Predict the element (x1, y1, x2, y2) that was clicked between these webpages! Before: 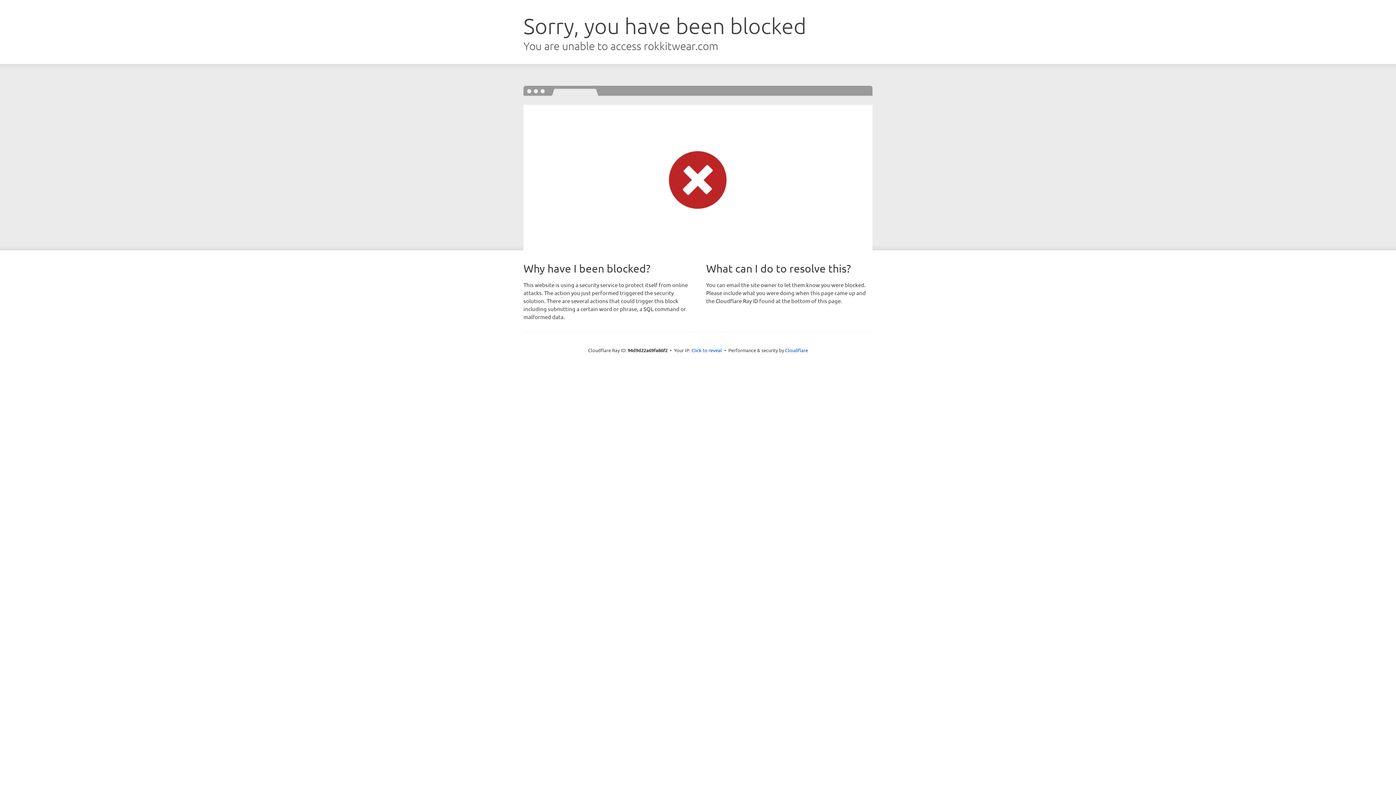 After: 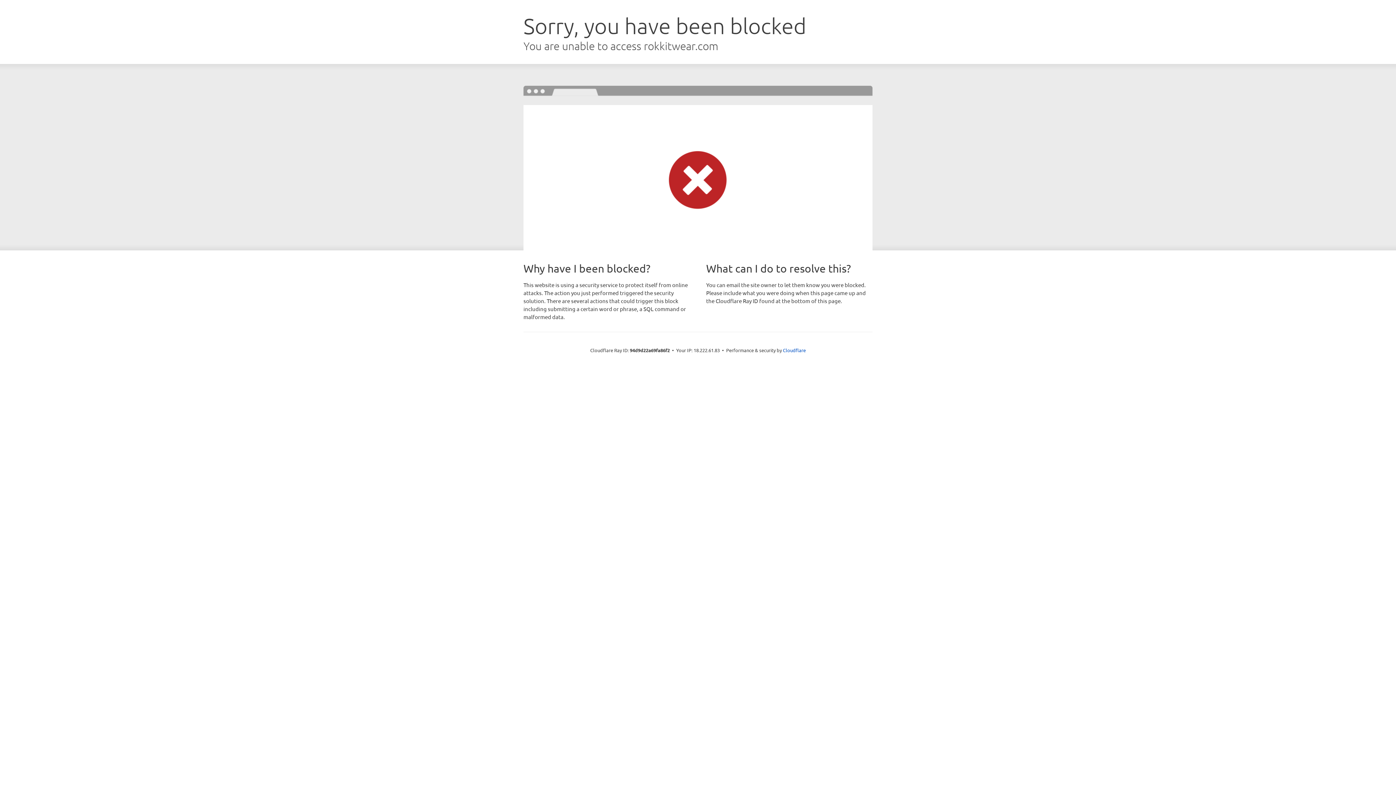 Action: bbox: (691, 346, 722, 353) label: Click to reveal